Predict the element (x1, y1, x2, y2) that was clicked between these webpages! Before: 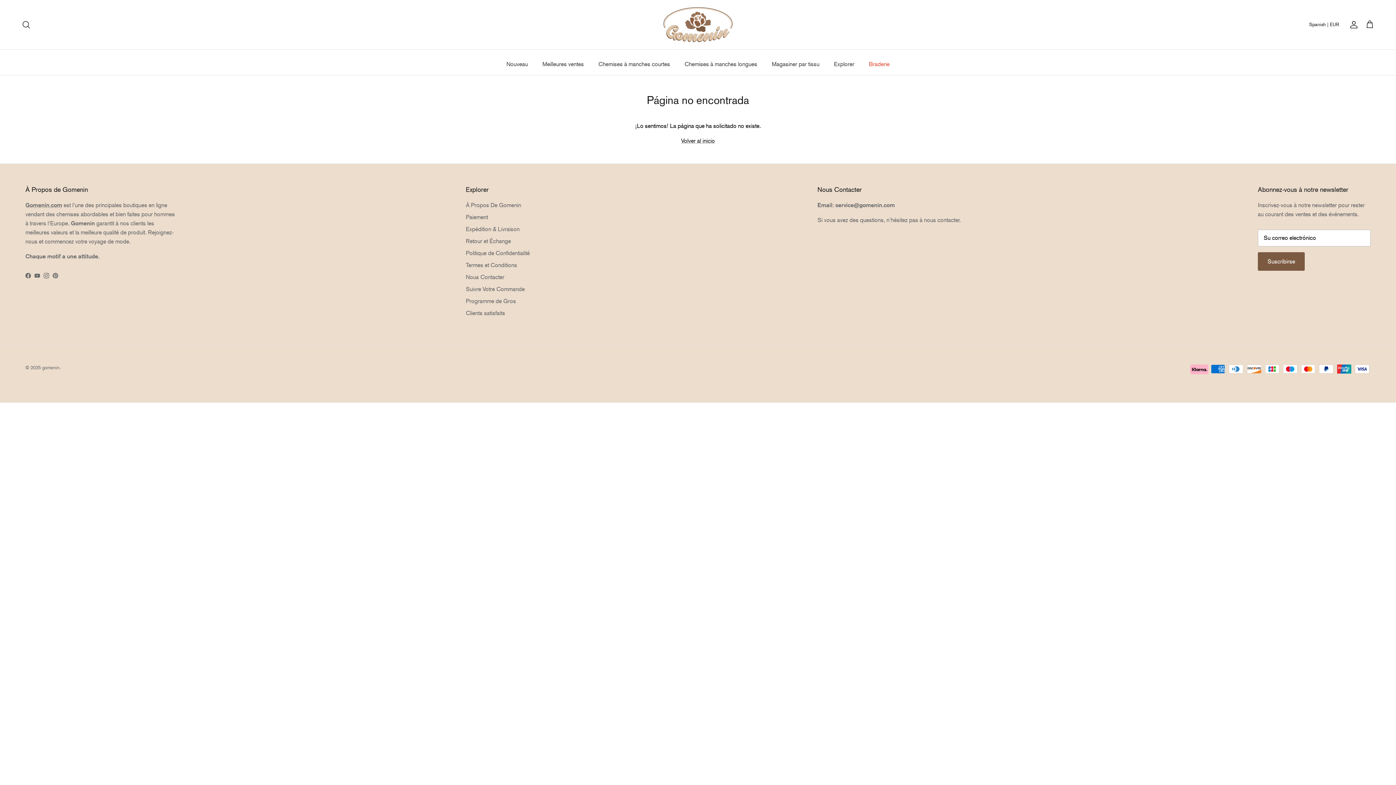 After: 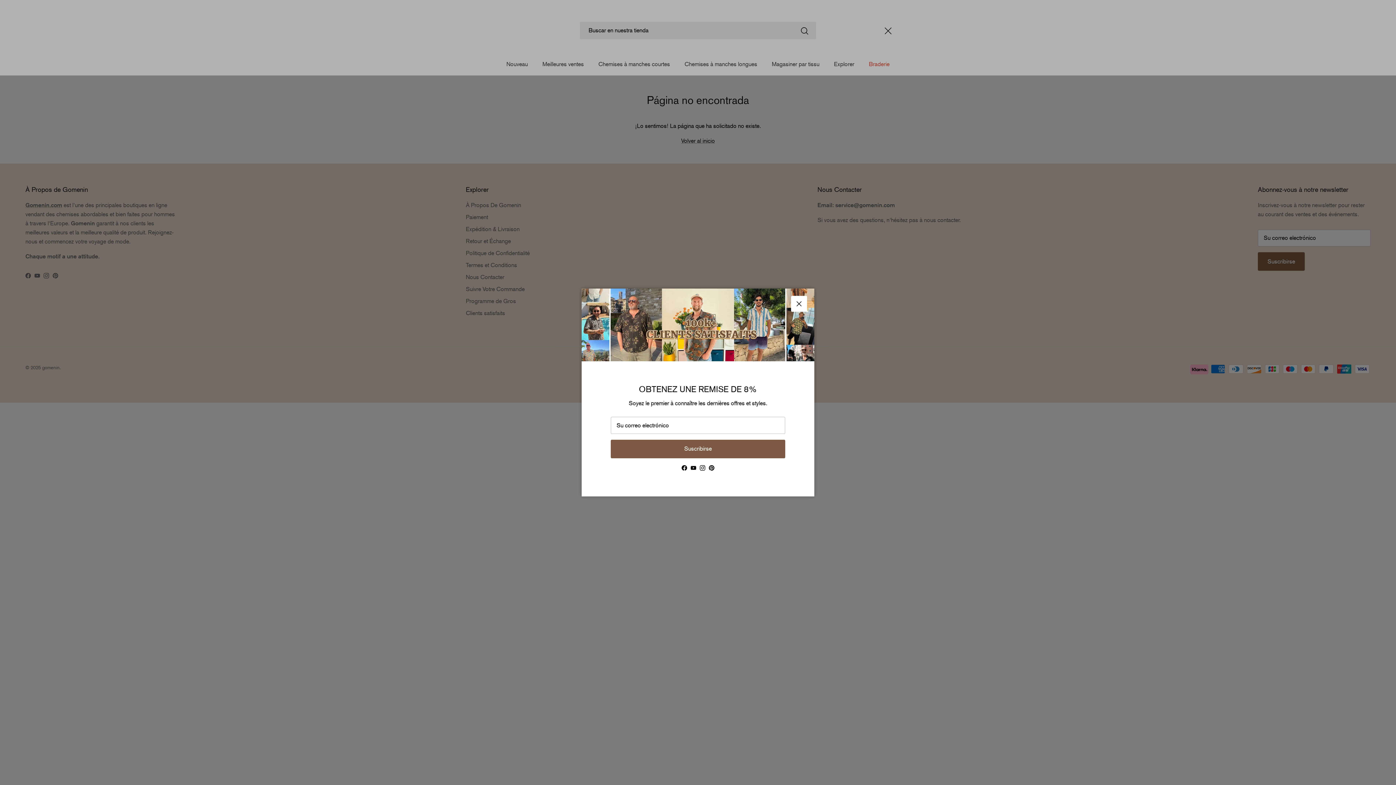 Action: label: Buscar bbox: (21, 20, 30, 29)